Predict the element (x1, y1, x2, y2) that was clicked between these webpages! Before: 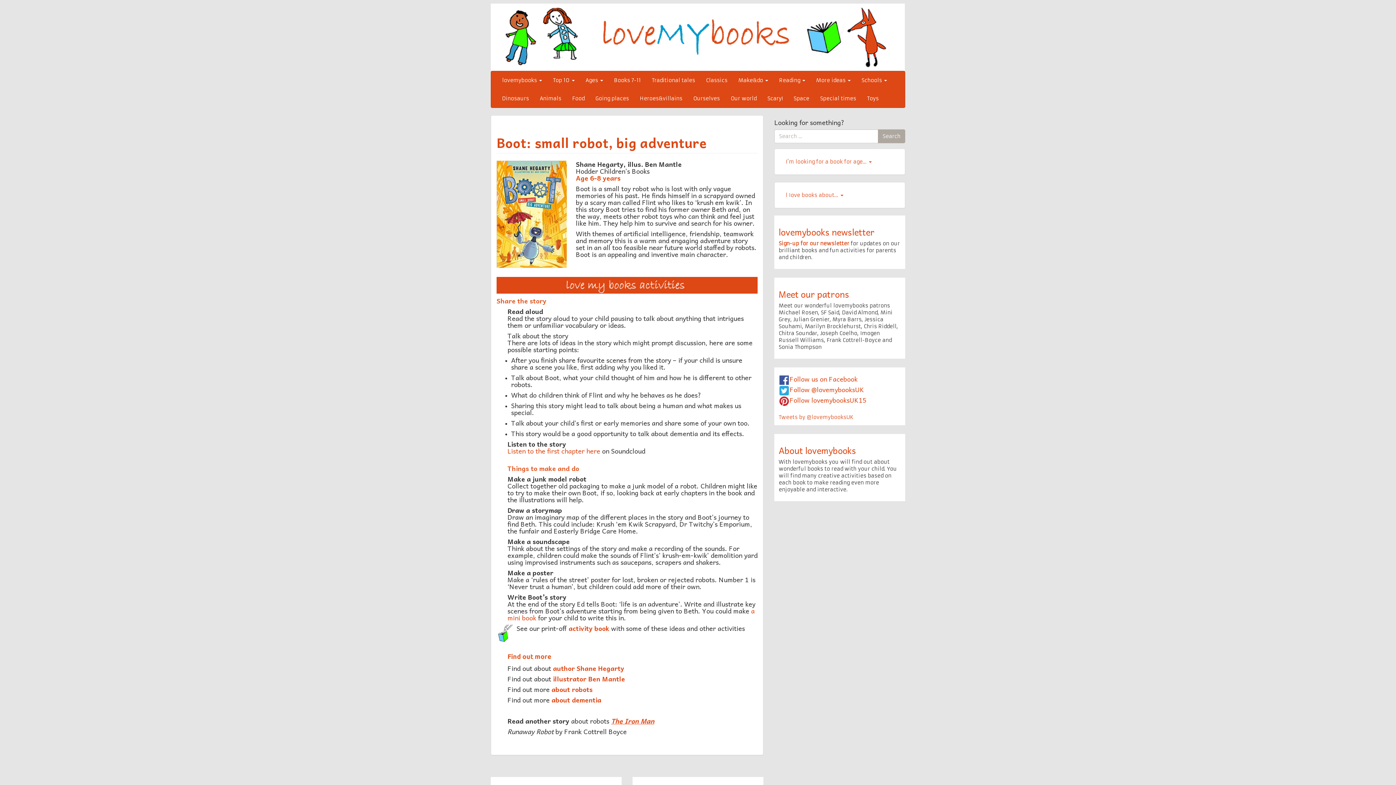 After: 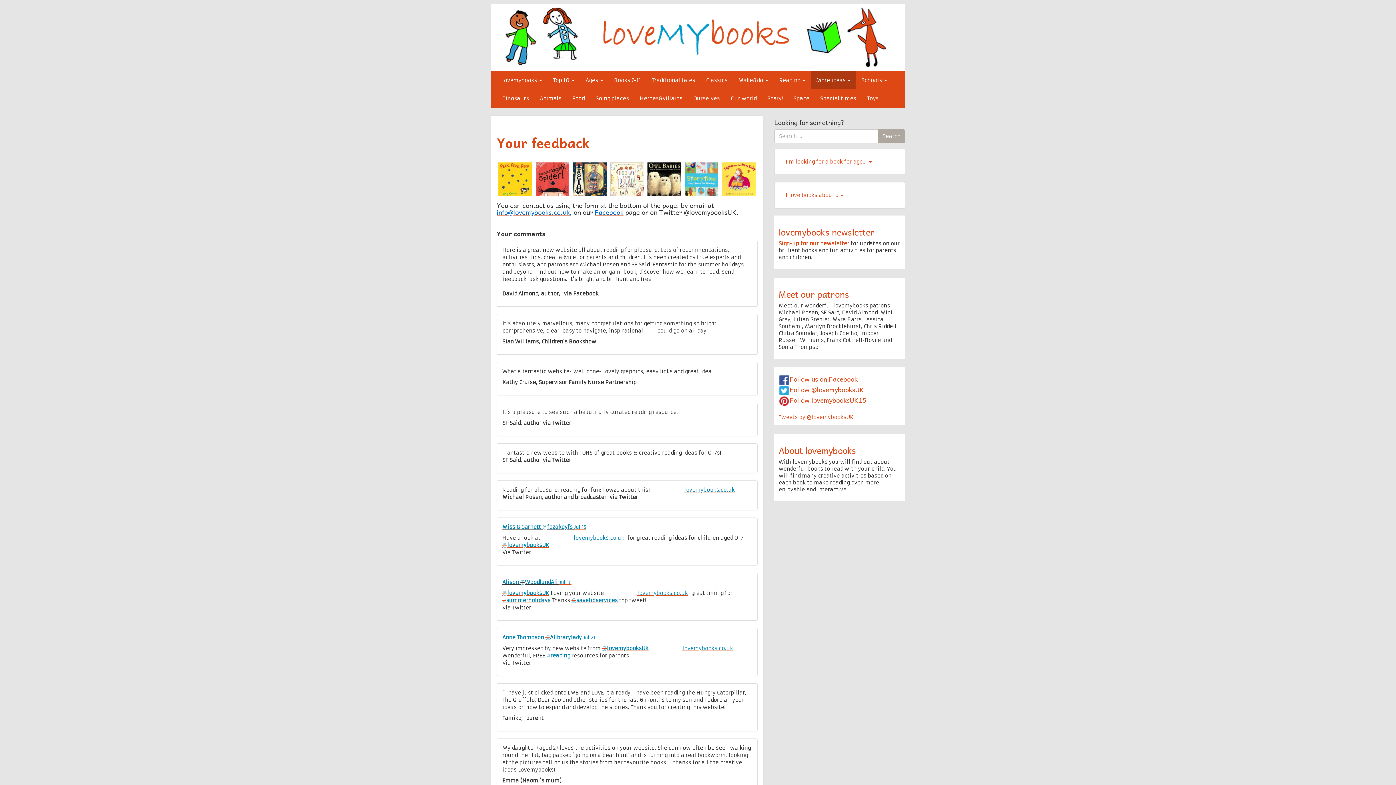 Action: bbox: (810, 71, 856, 89) label: More ideas 